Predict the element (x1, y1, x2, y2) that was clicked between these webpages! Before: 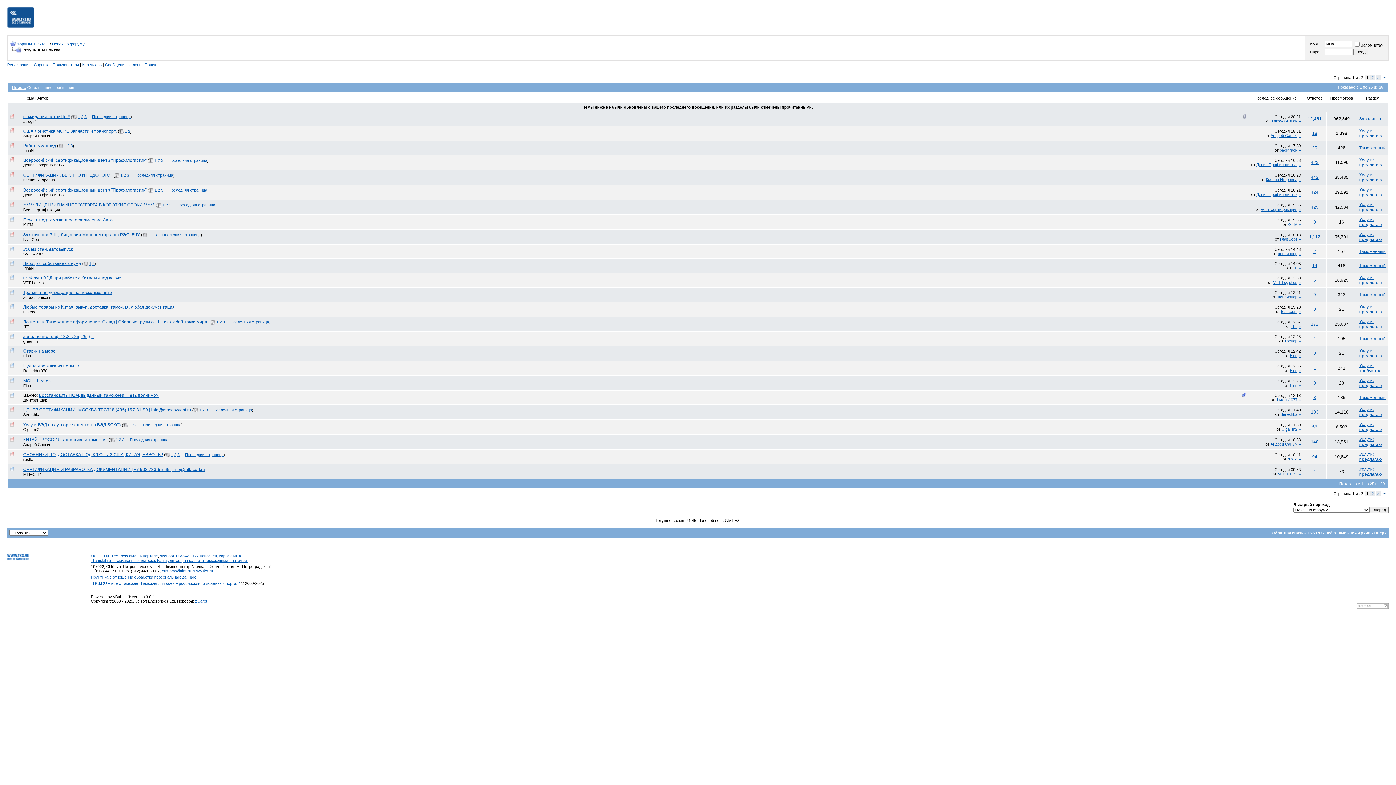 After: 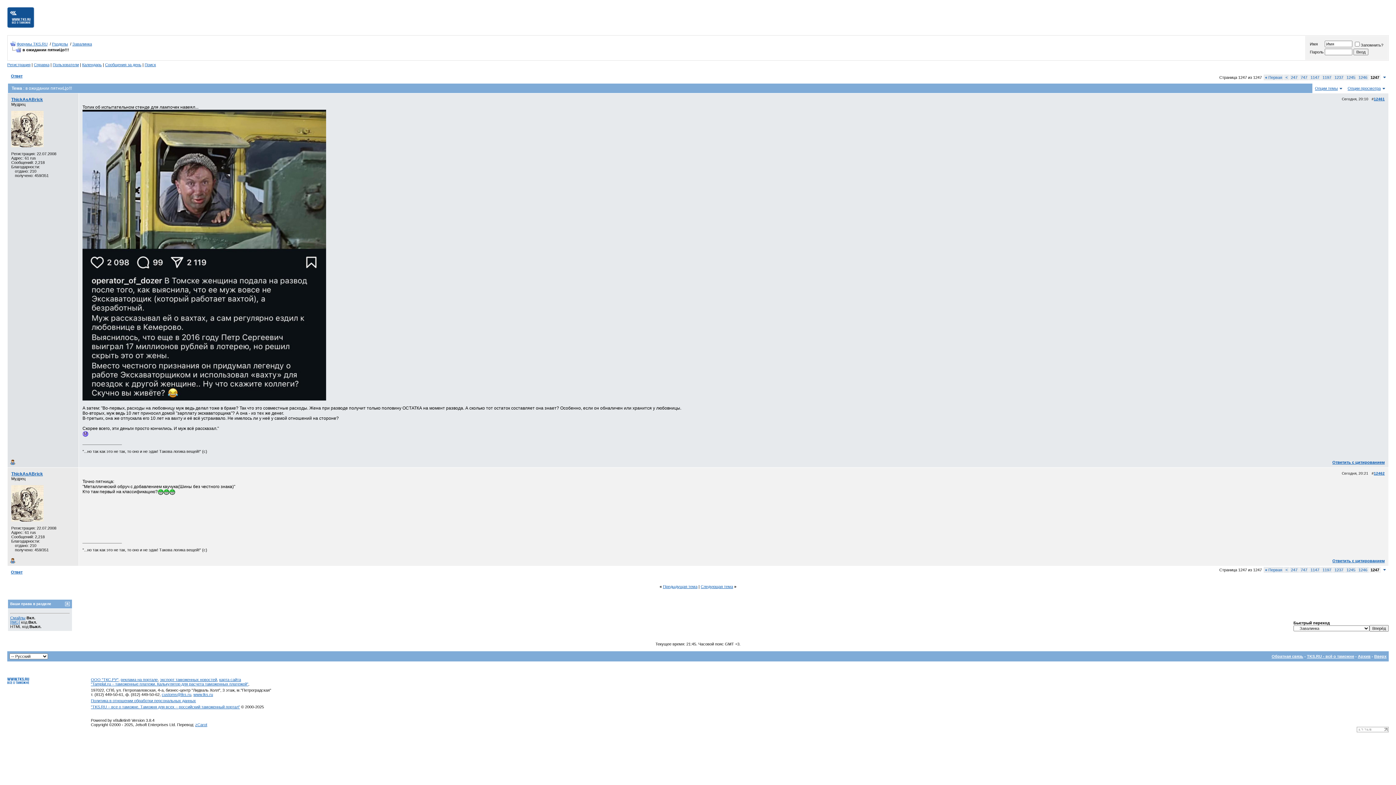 Action: bbox: (92, 114, 130, 118) label: Последняя страница